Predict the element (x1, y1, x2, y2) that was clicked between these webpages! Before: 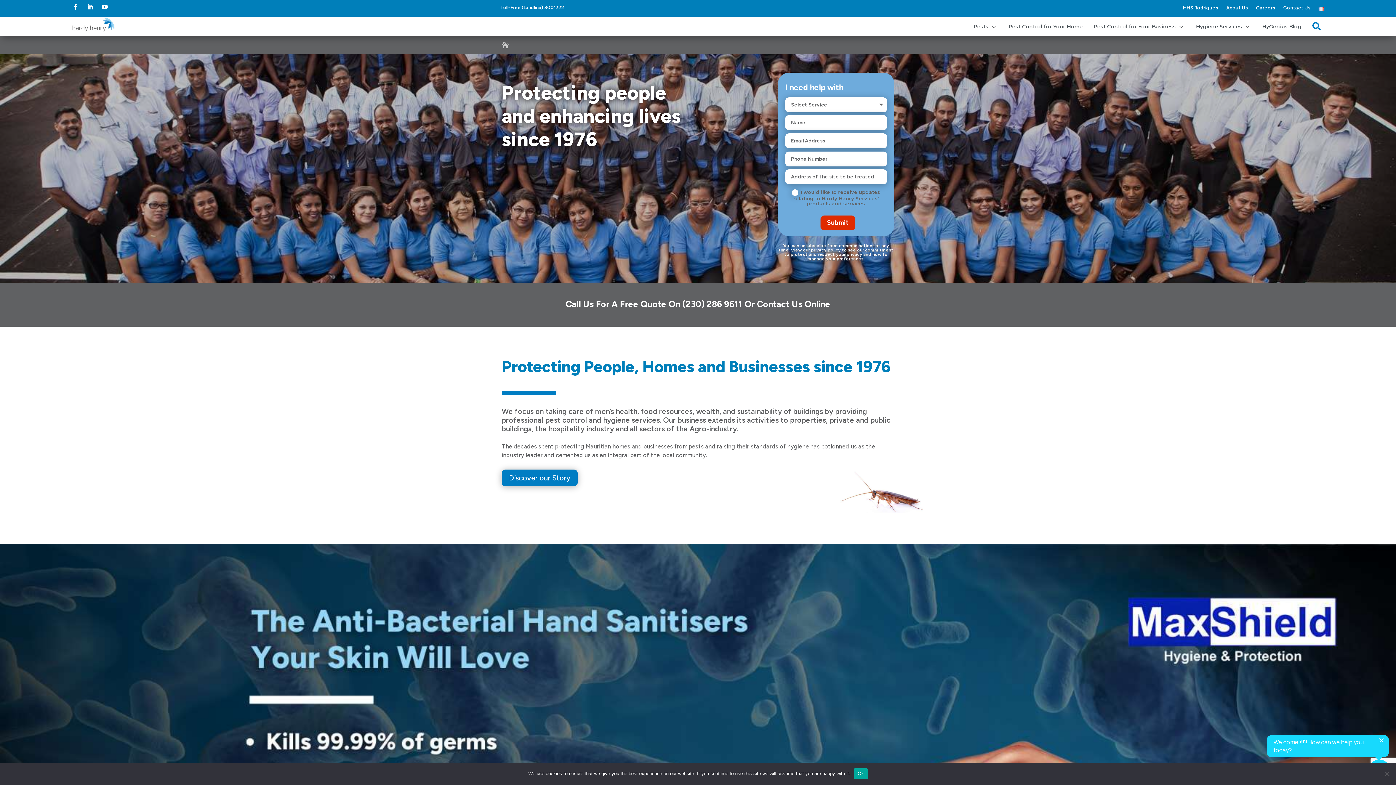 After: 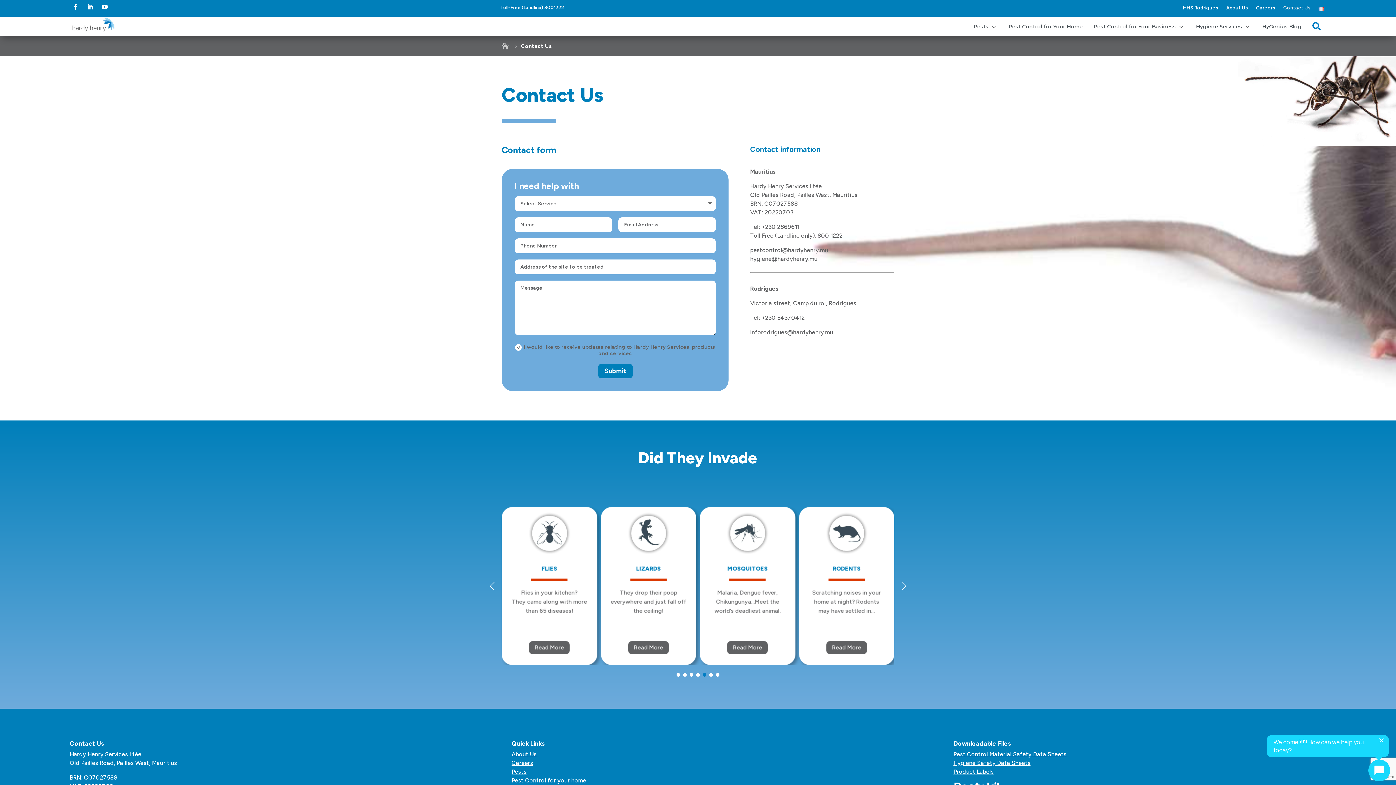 Action: label: Contact Us bbox: (1283, 4, 1310, 14)